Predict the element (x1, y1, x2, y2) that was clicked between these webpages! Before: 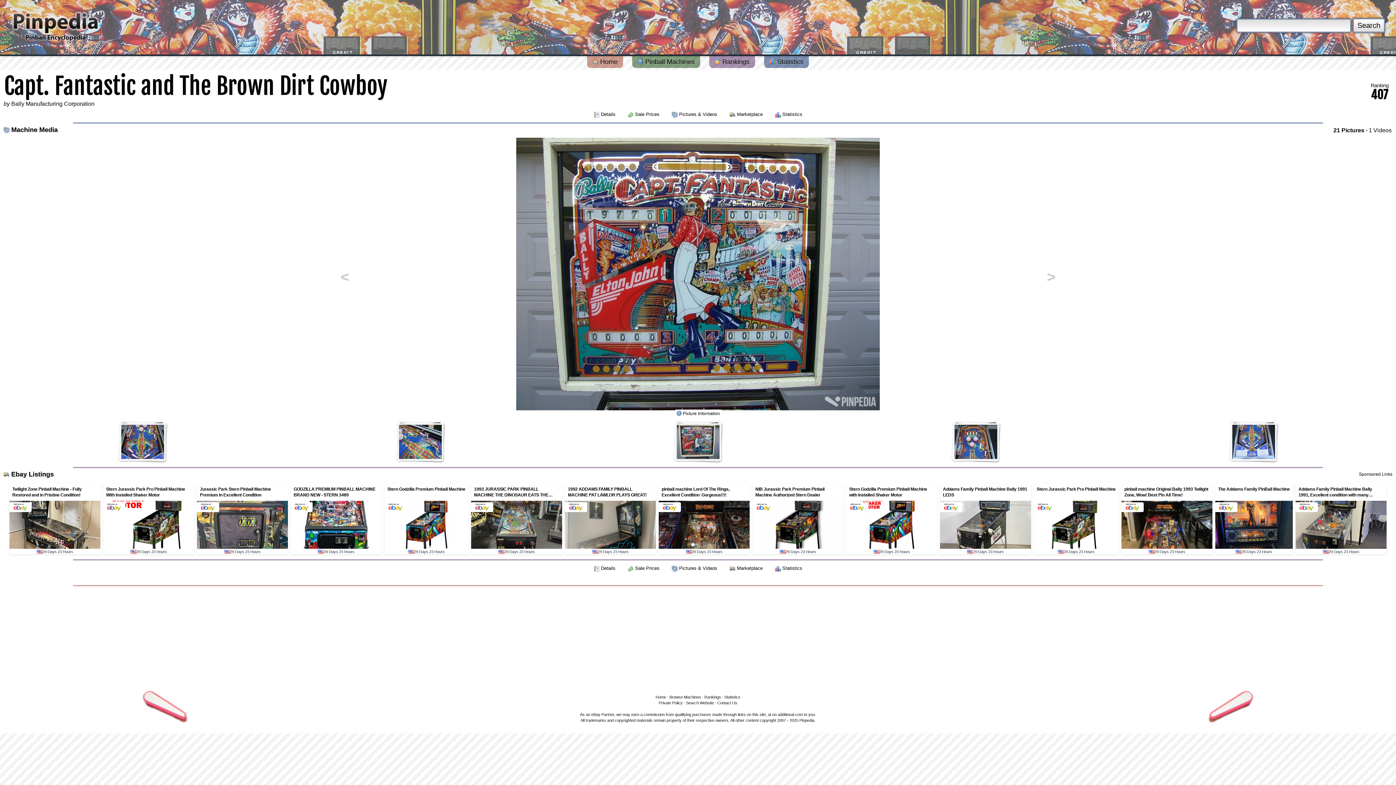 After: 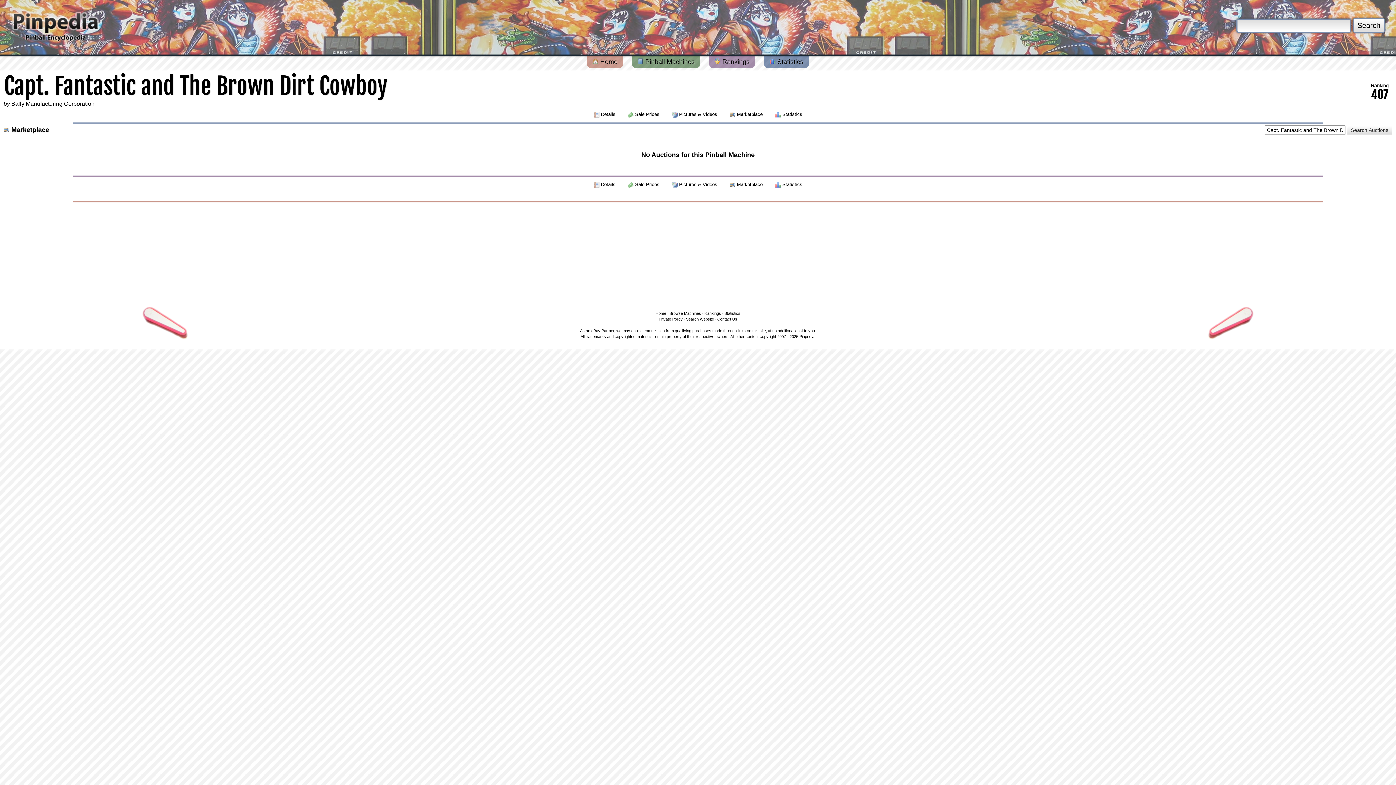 Action: label:  Marketplace  bbox: (728, 564, 766, 573)